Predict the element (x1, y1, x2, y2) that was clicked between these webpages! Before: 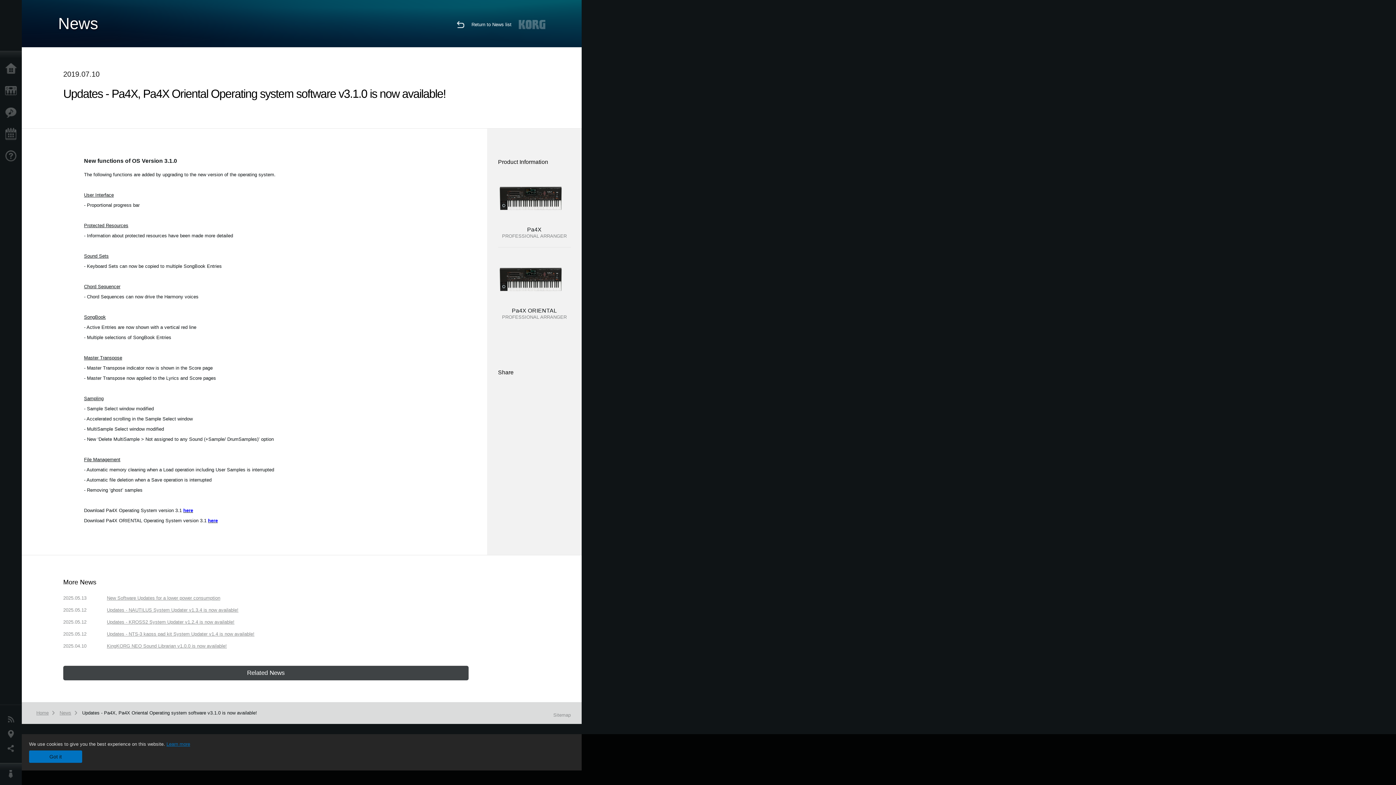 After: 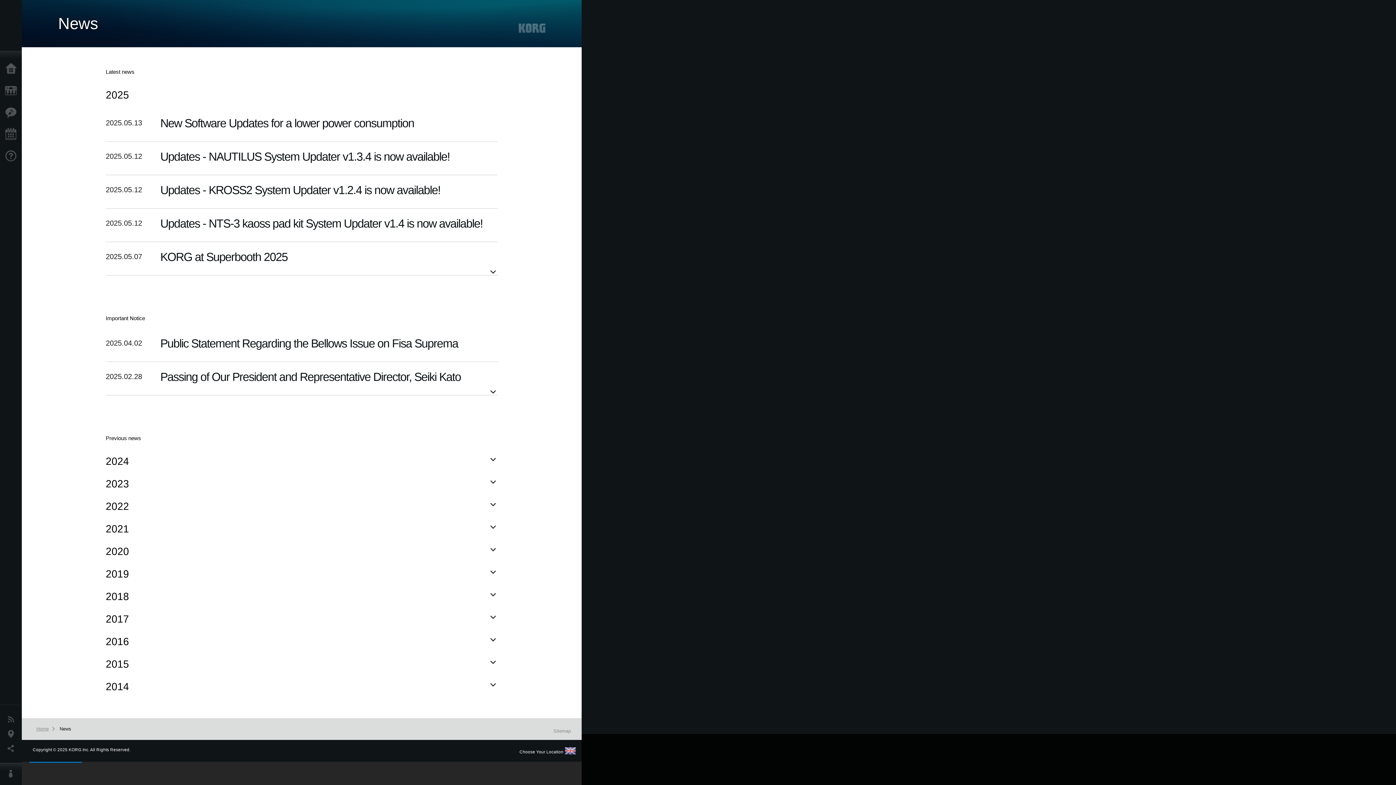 Action: bbox: (471, 21, 518, 27) label: Return to News list